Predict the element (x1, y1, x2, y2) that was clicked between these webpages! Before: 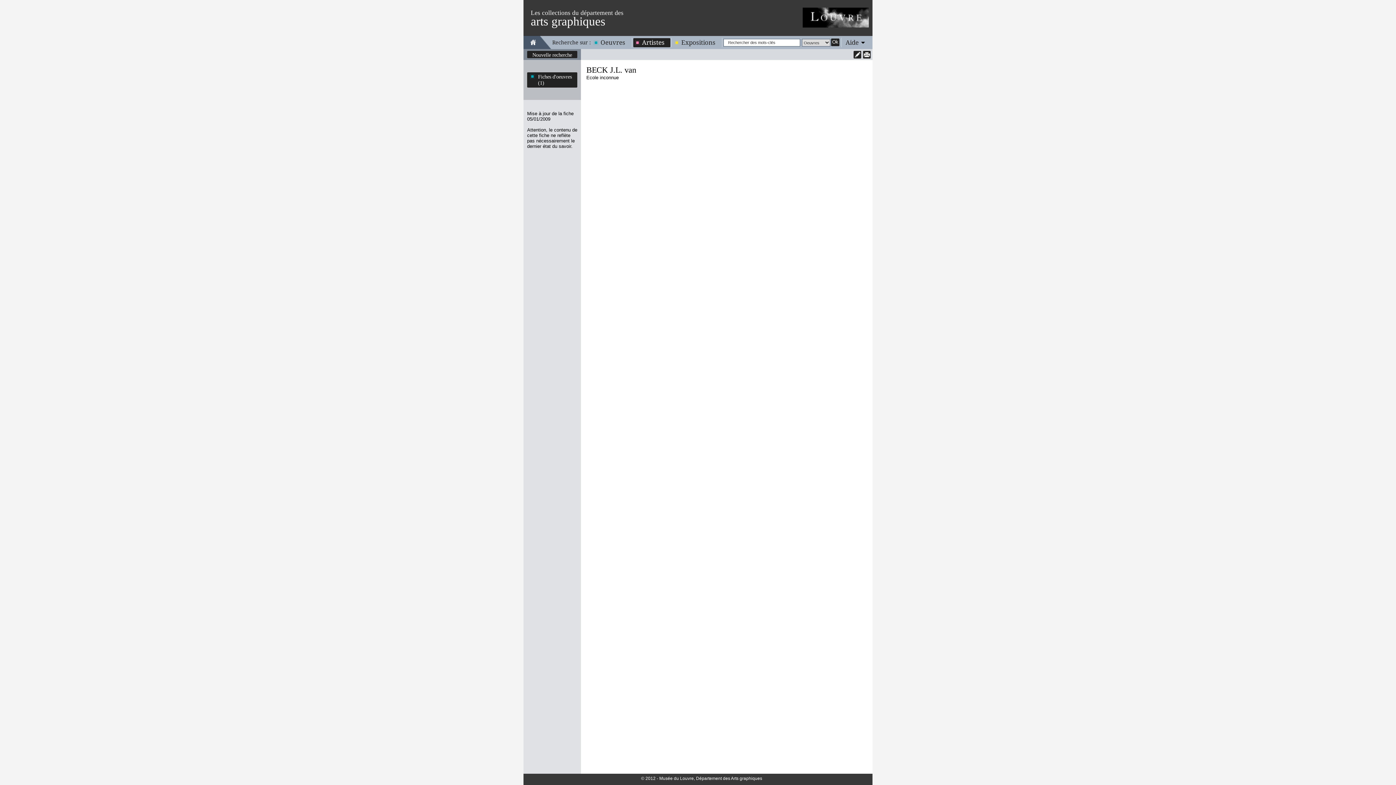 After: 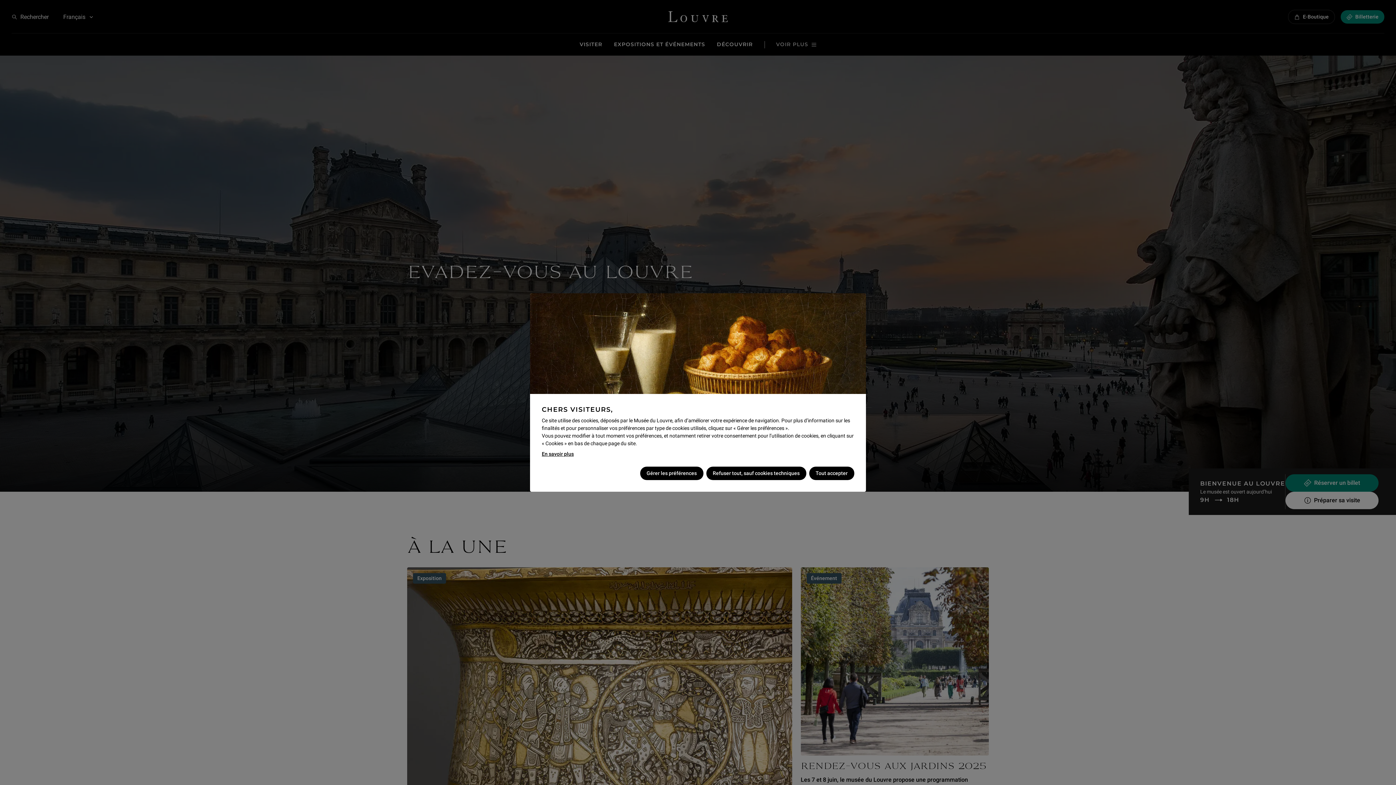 Action: bbox: (802, 7, 869, 27)